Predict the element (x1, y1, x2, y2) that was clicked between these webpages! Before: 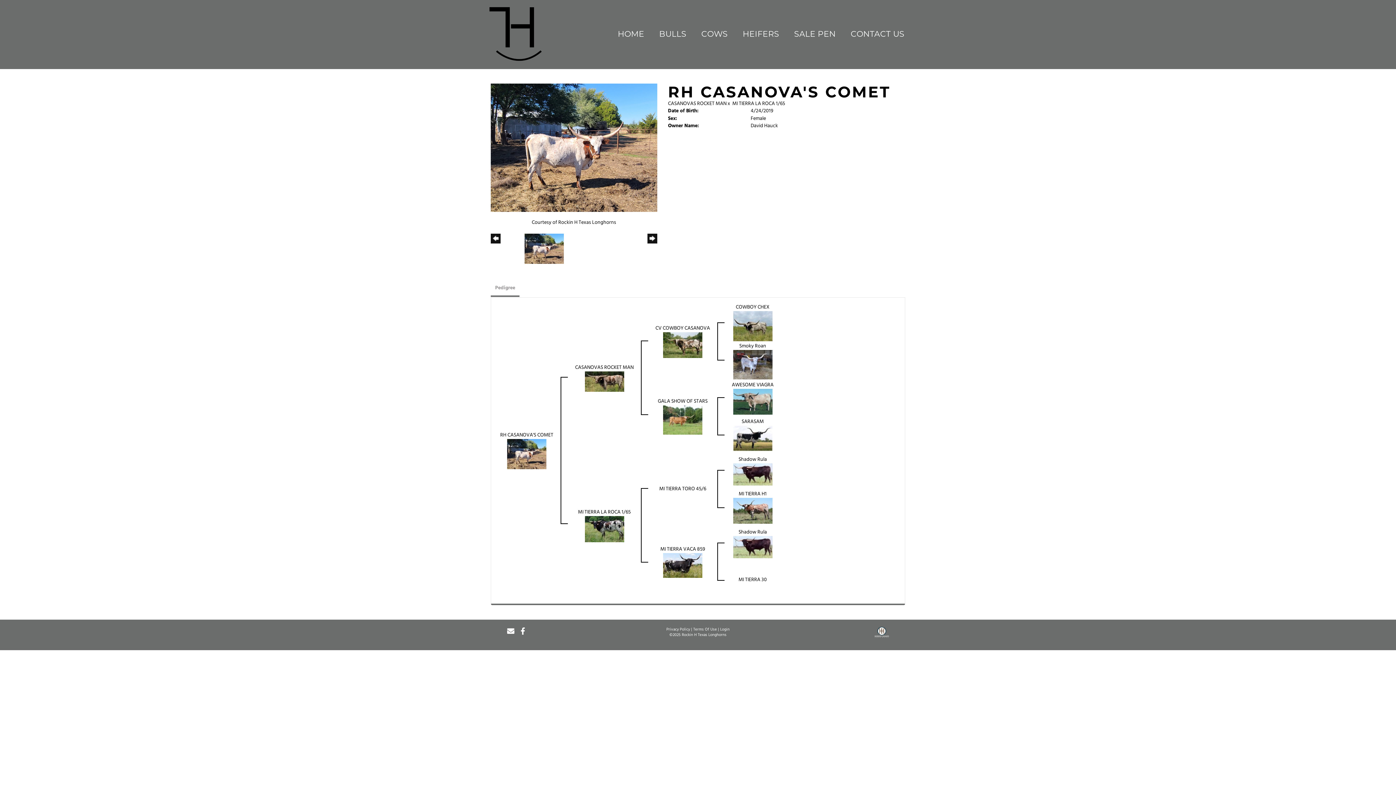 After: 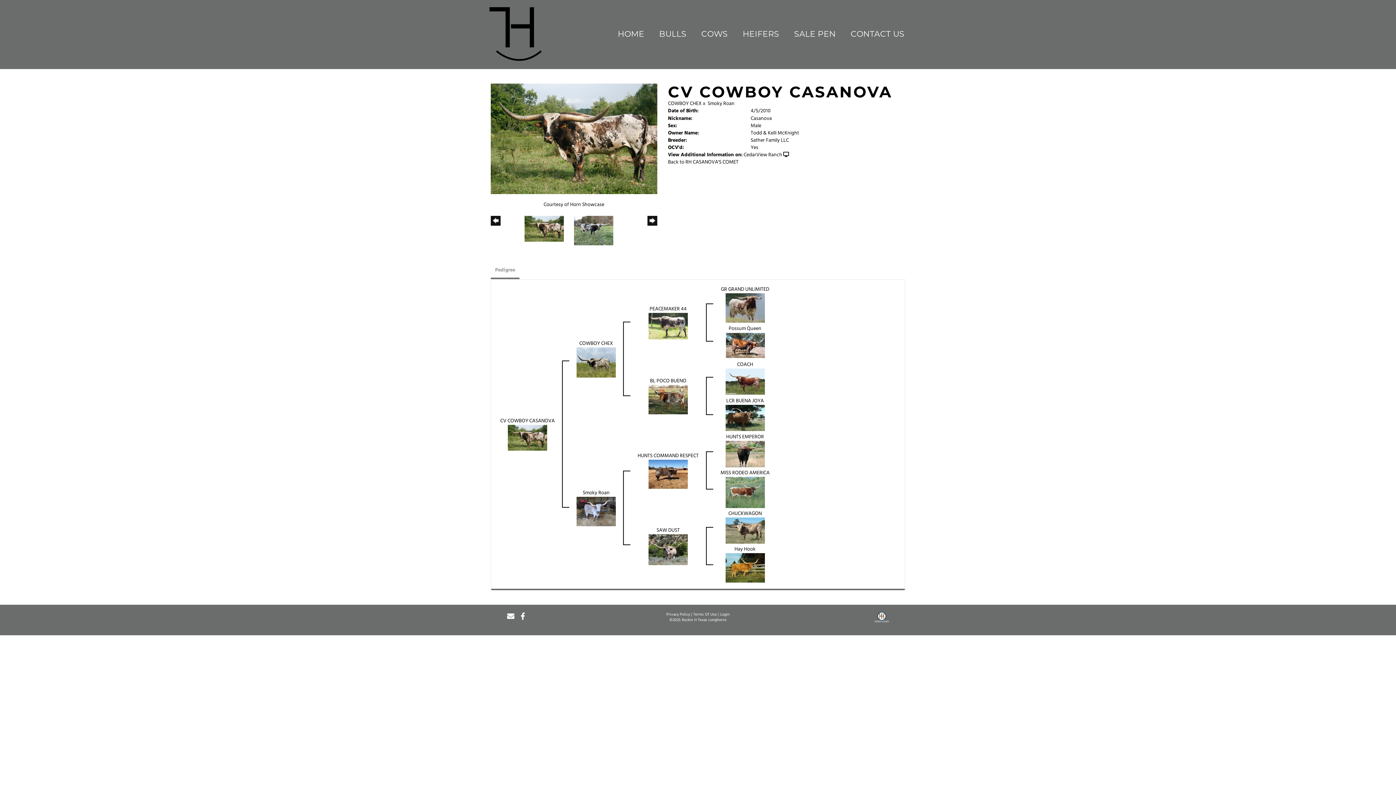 Action: label: CV COWBOY CASANOVA bbox: (655, 325, 710, 331)